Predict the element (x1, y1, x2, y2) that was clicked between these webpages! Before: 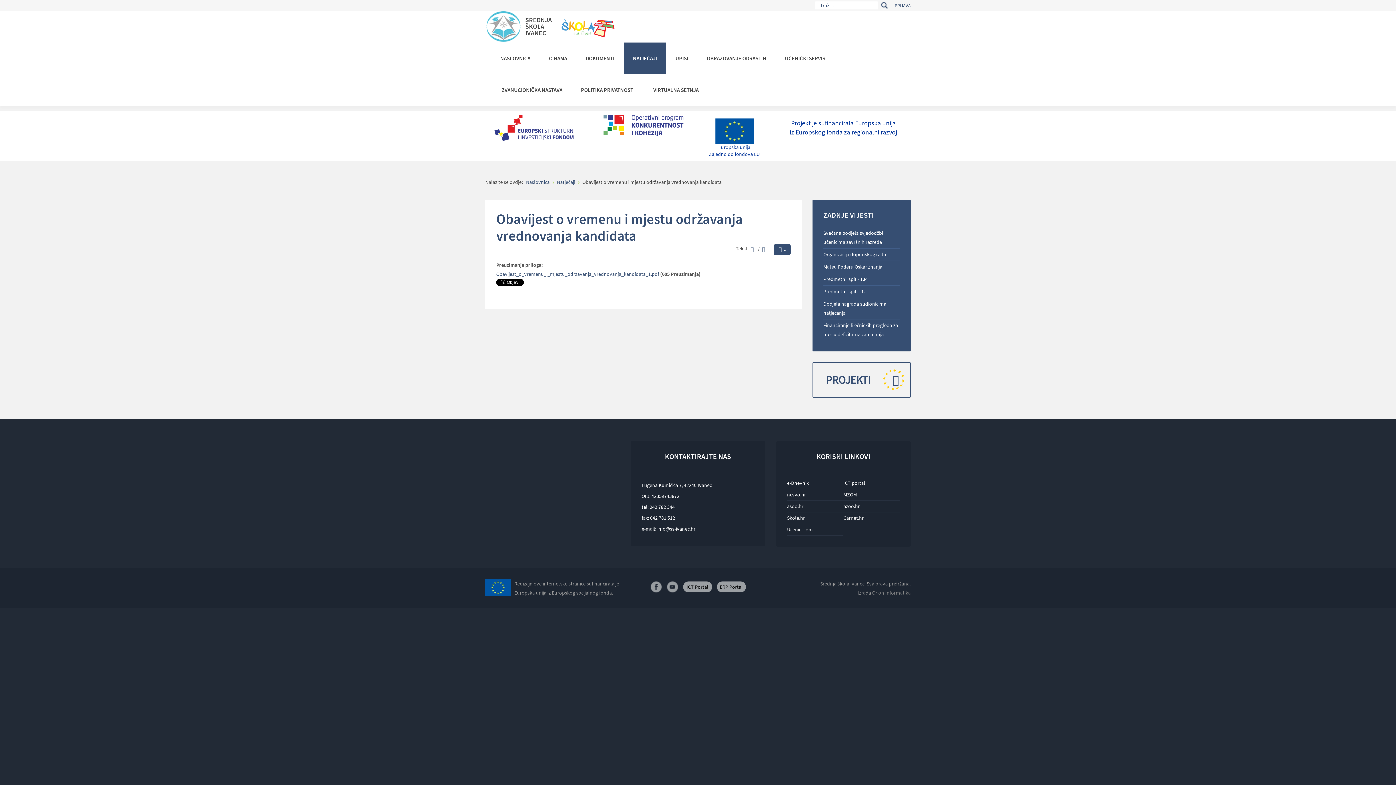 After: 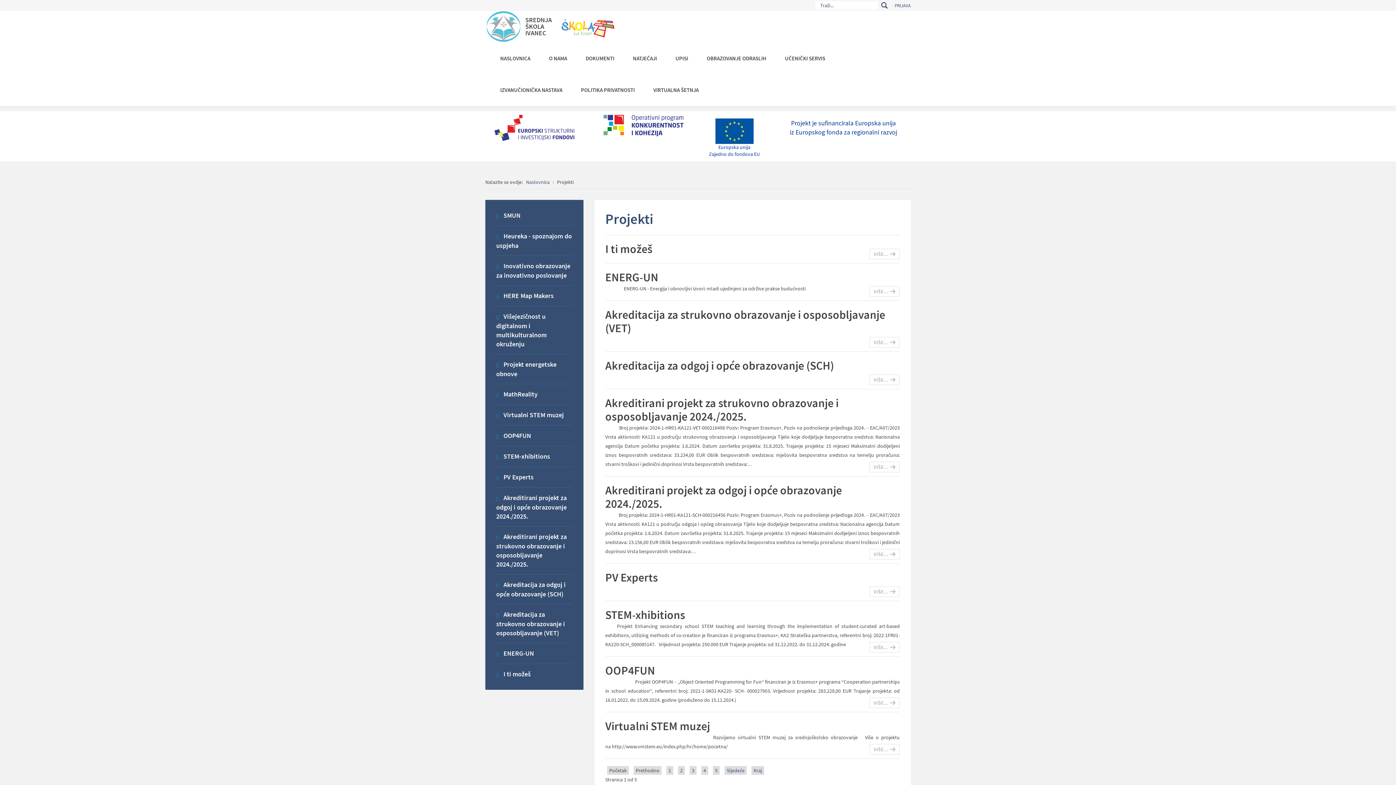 Action: bbox: (812, 362, 910, 397) label: PROJEKTI